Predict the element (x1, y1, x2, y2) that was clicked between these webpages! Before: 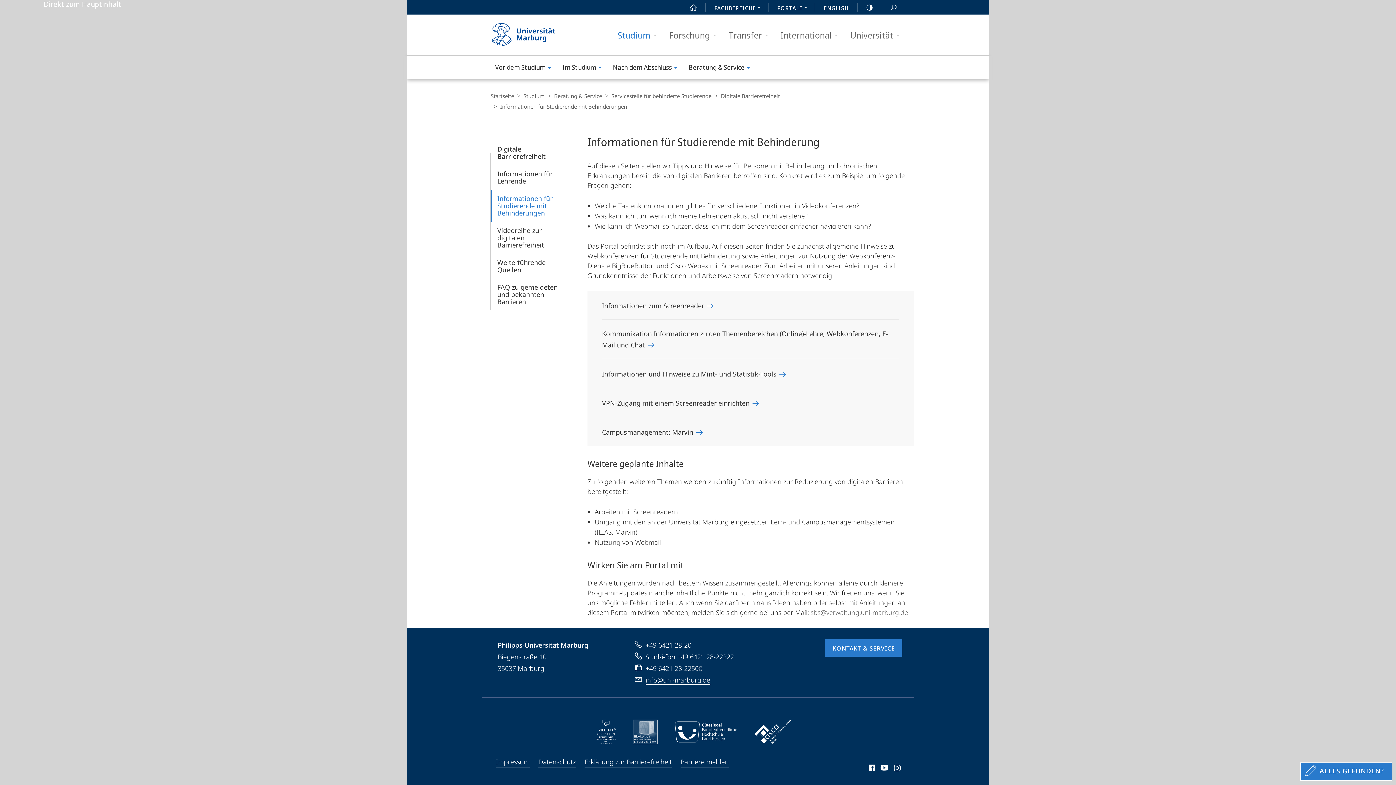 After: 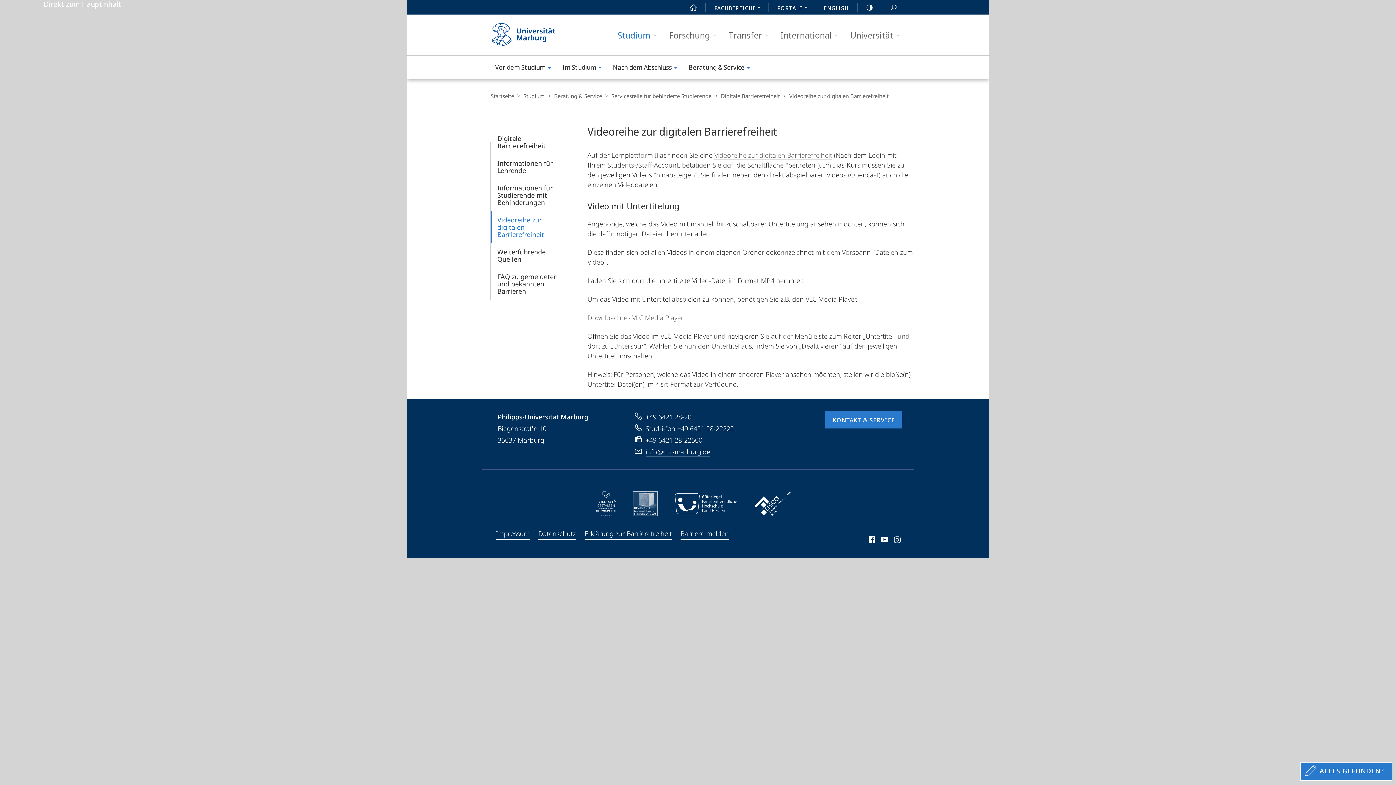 Action: bbox: (497, 226, 544, 249) label: Videoreihe zur digitalen Barrierefreiheit